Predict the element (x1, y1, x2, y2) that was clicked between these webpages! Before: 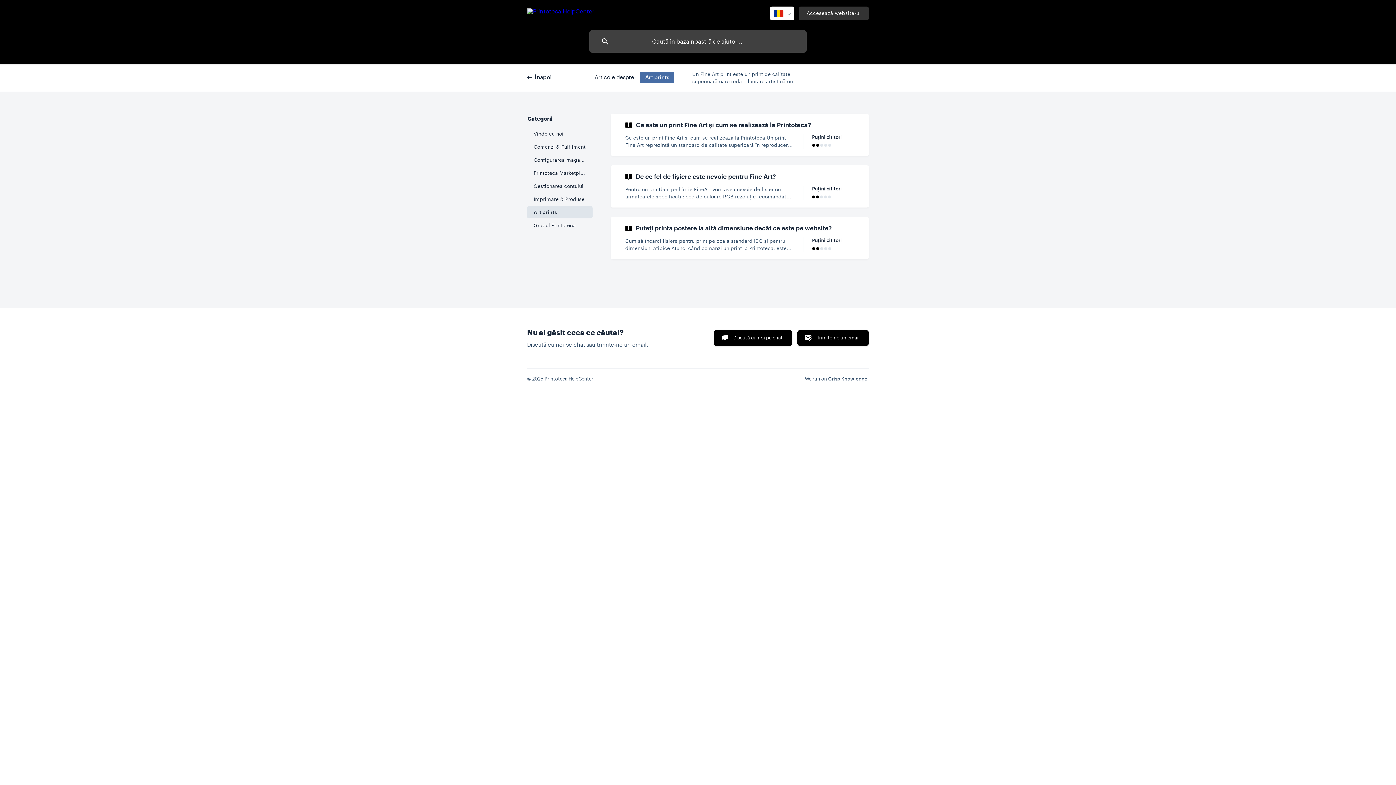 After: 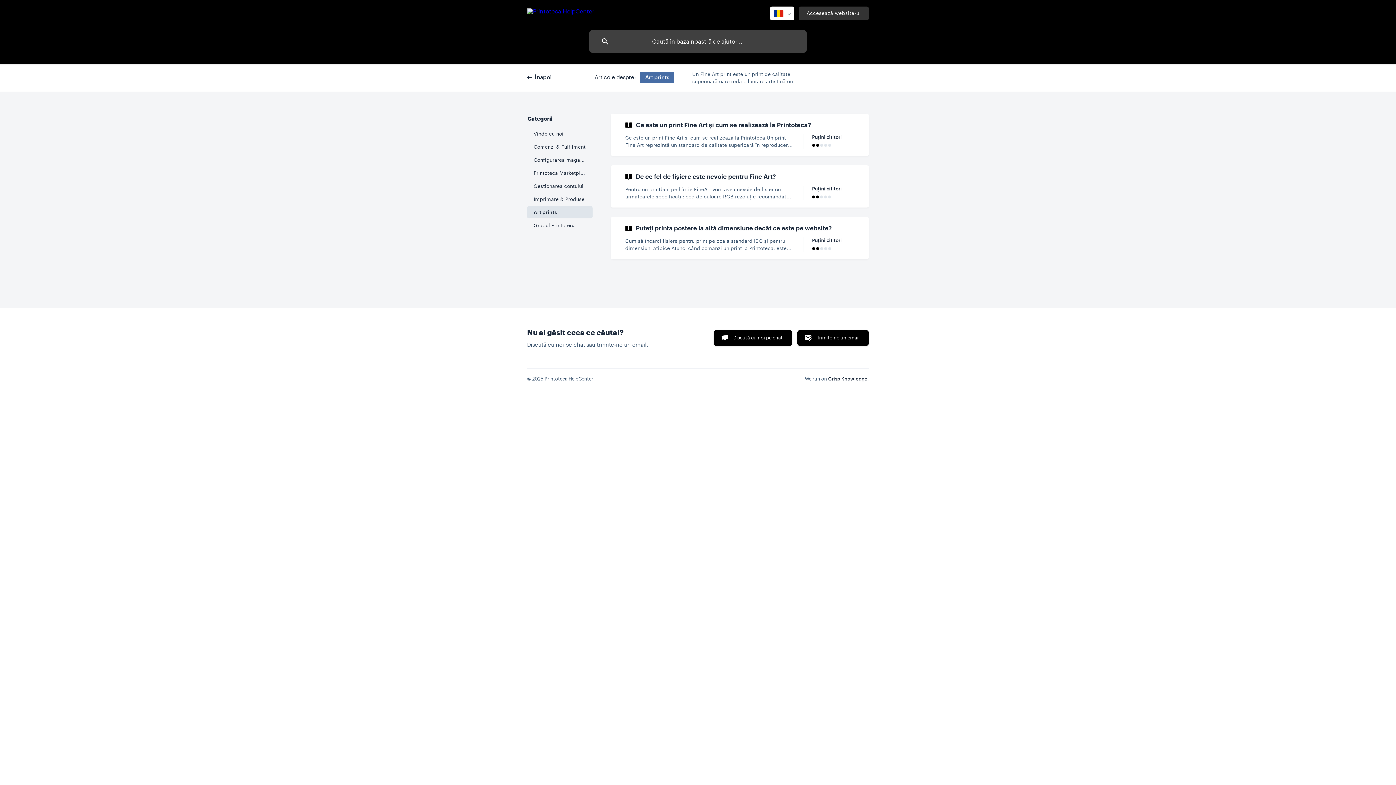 Action: label: Crisp Knowledge bbox: (828, 376, 867, 381)